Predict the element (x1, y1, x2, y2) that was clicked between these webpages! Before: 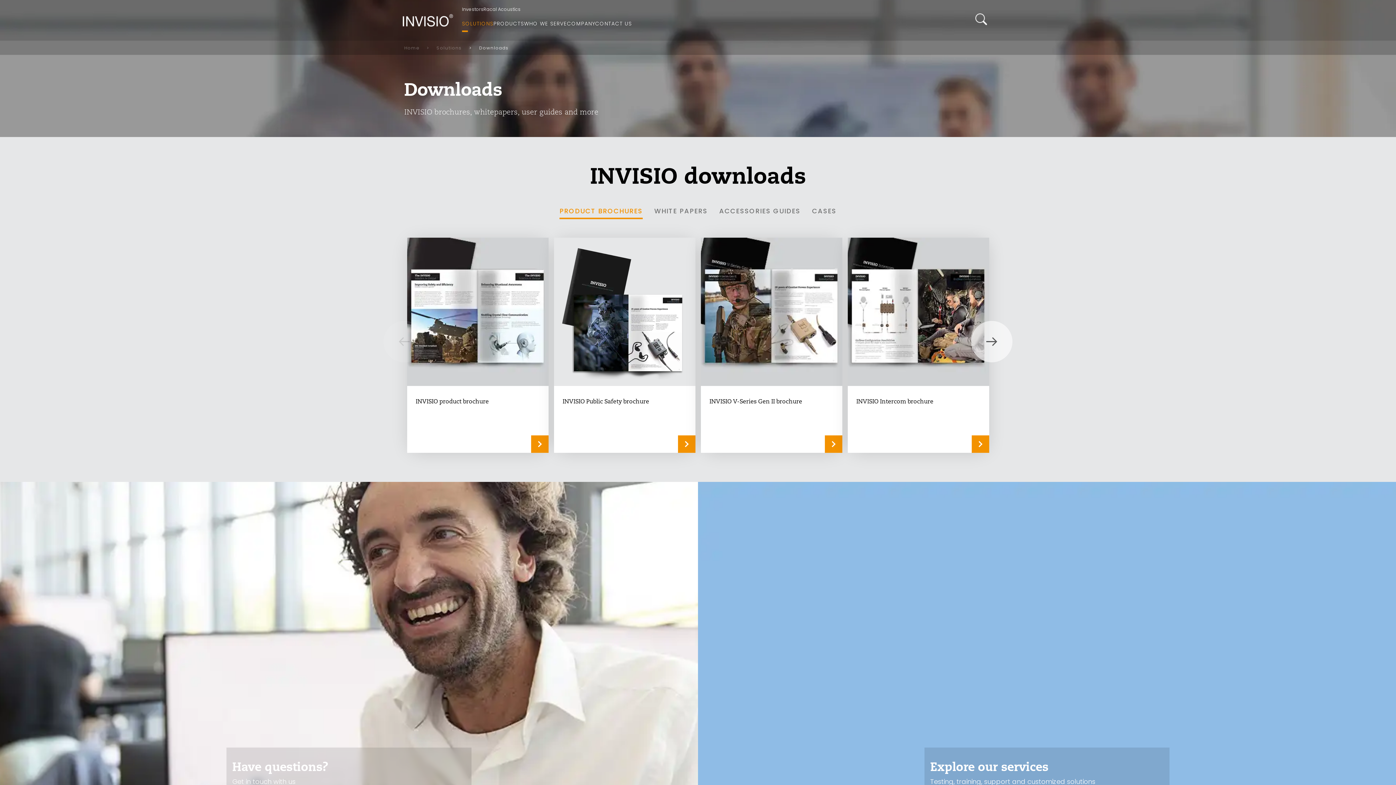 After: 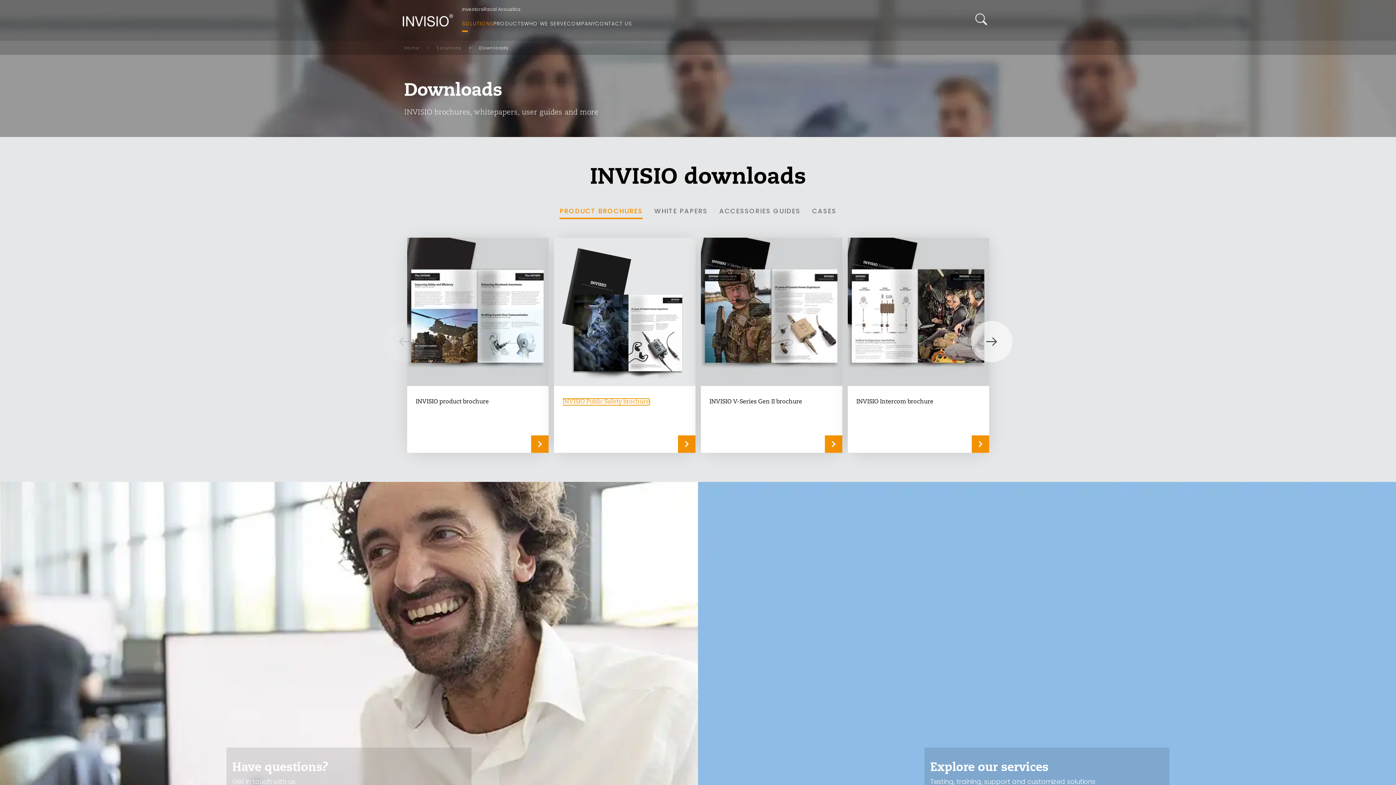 Action: bbox: (562, 399, 649, 405) label: INVISIO Public Safety brochure